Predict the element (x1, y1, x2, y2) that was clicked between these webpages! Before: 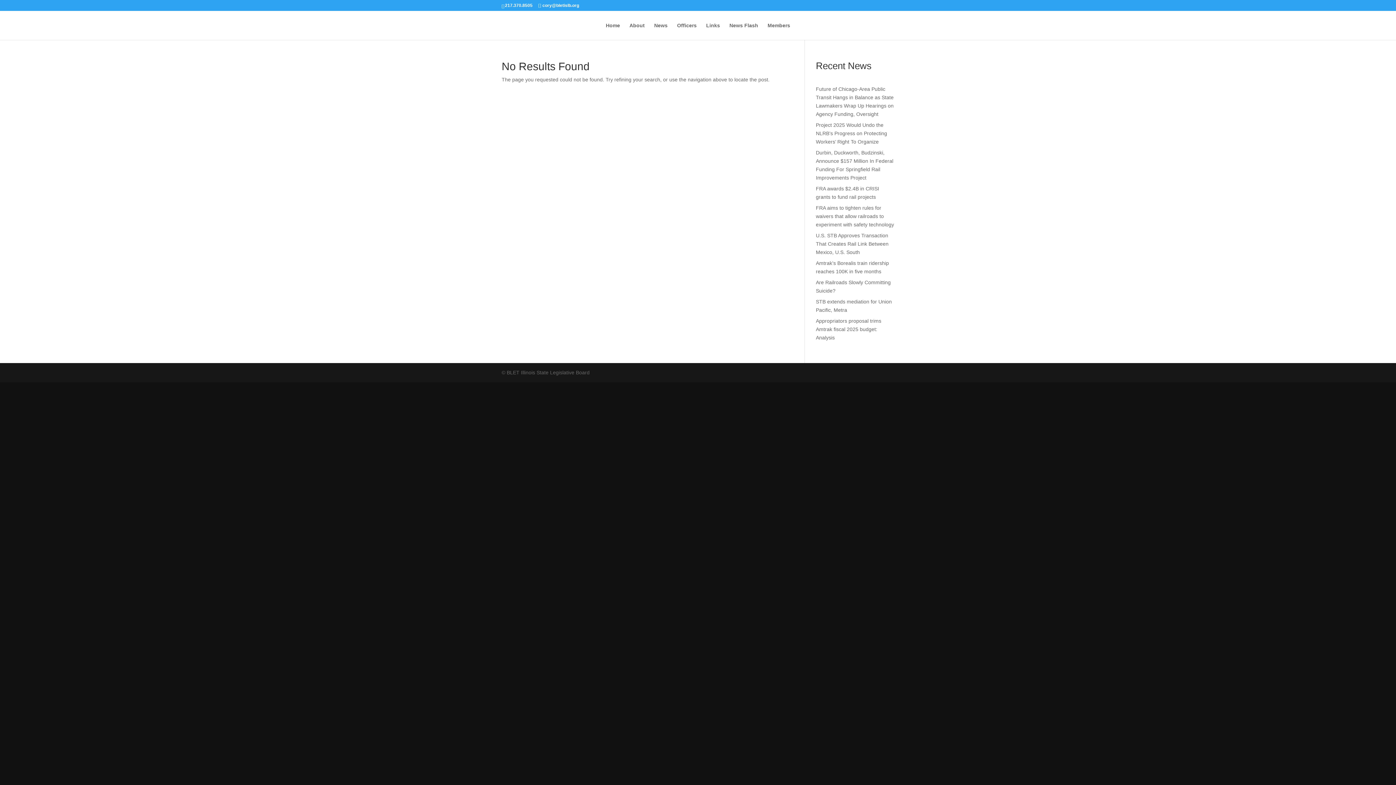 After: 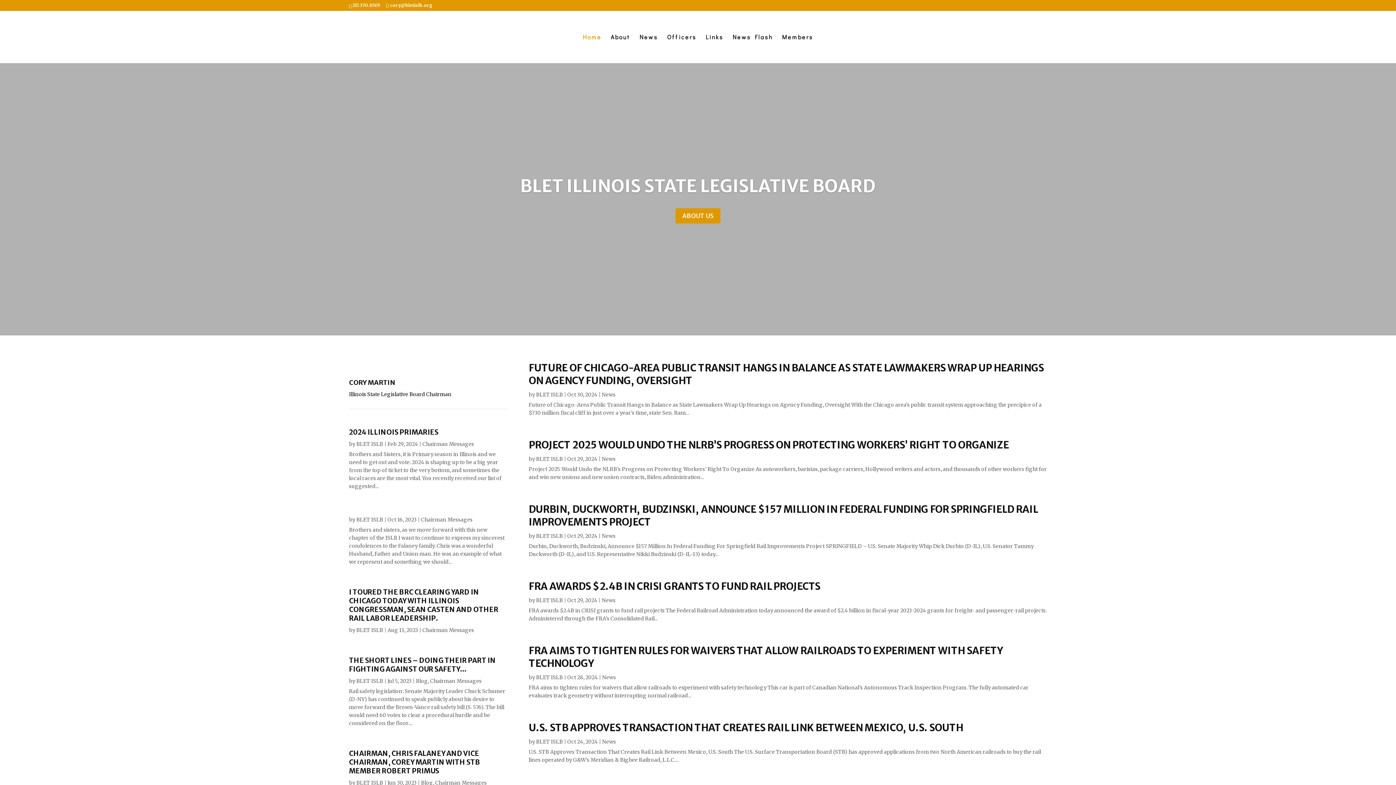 Action: label: Home bbox: (606, 22, 620, 40)